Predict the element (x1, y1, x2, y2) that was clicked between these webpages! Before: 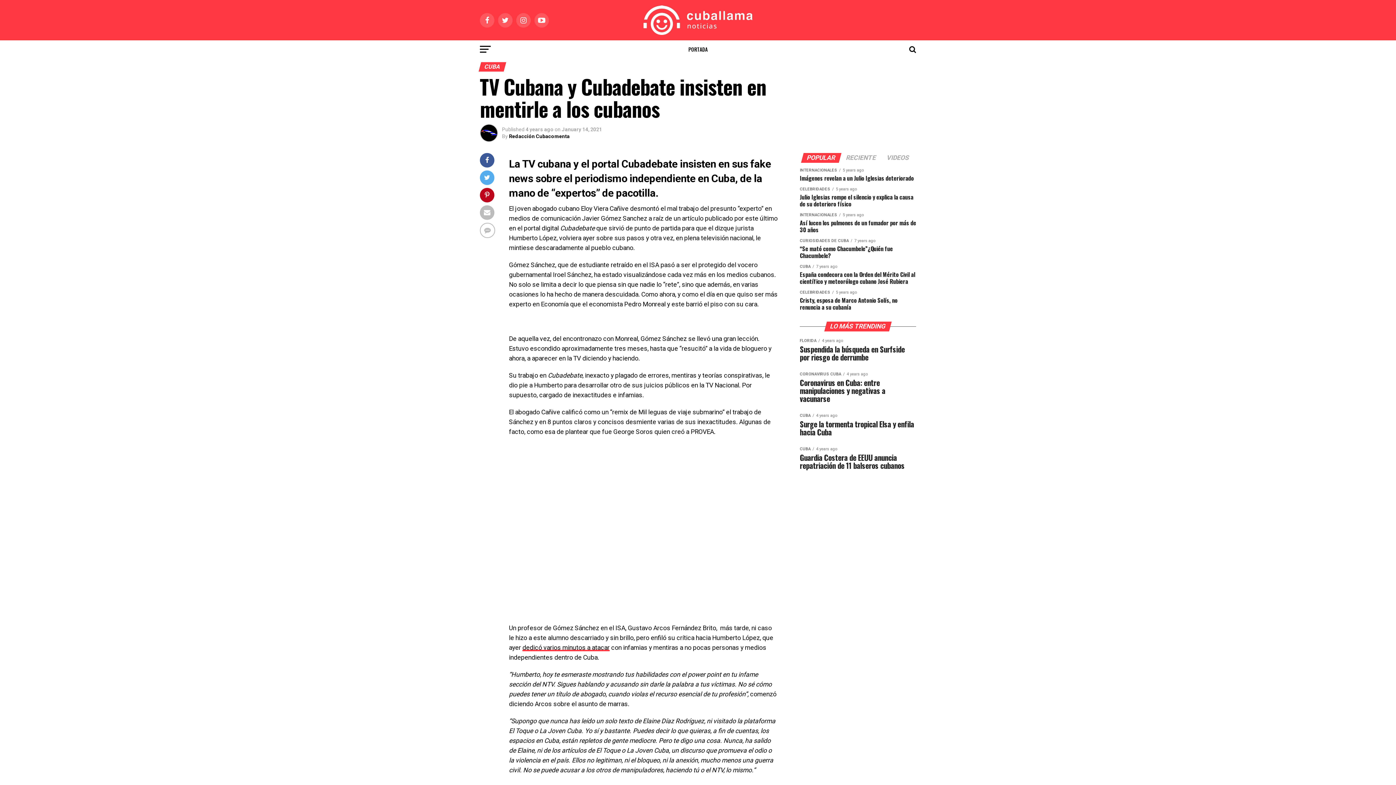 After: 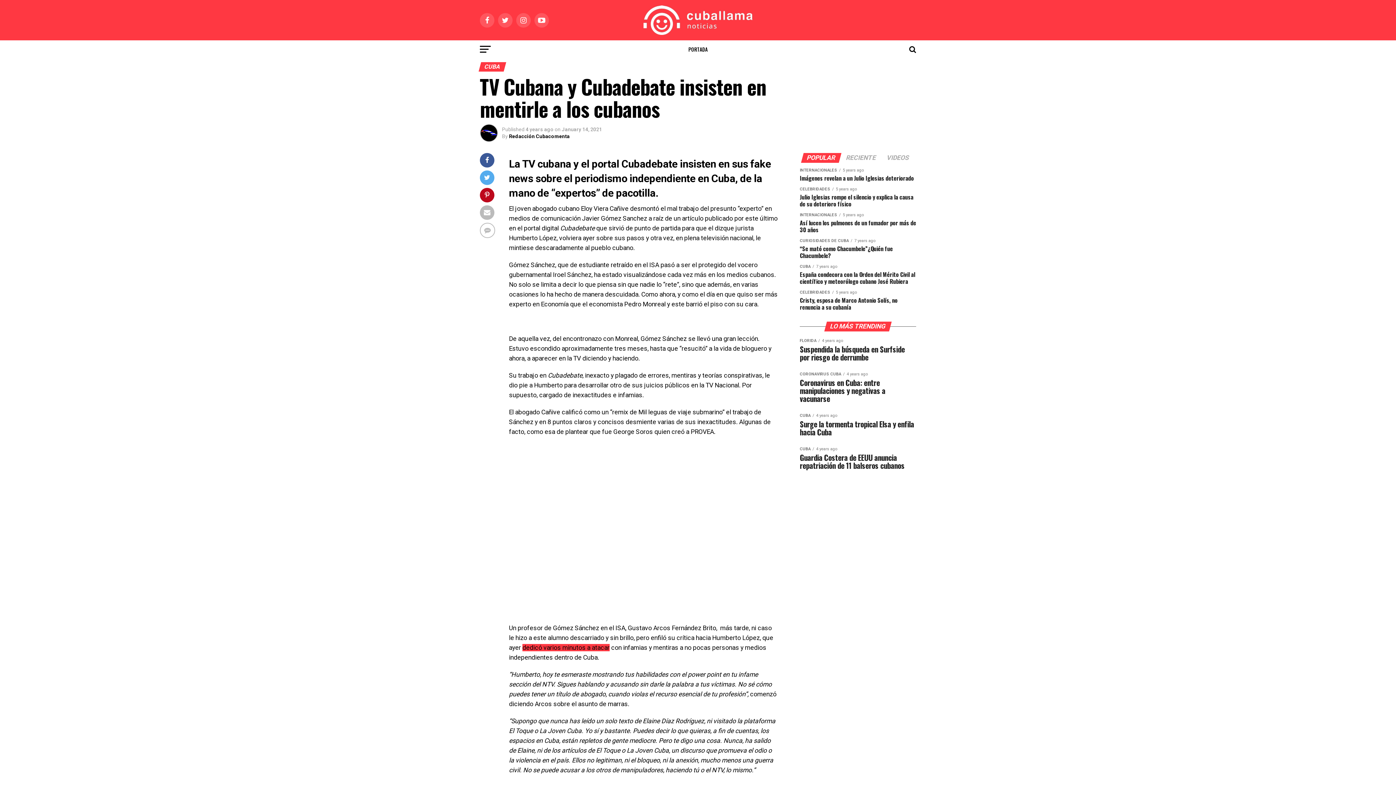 Action: label: dedicó varios minutos a atacar bbox: (522, 644, 609, 651)